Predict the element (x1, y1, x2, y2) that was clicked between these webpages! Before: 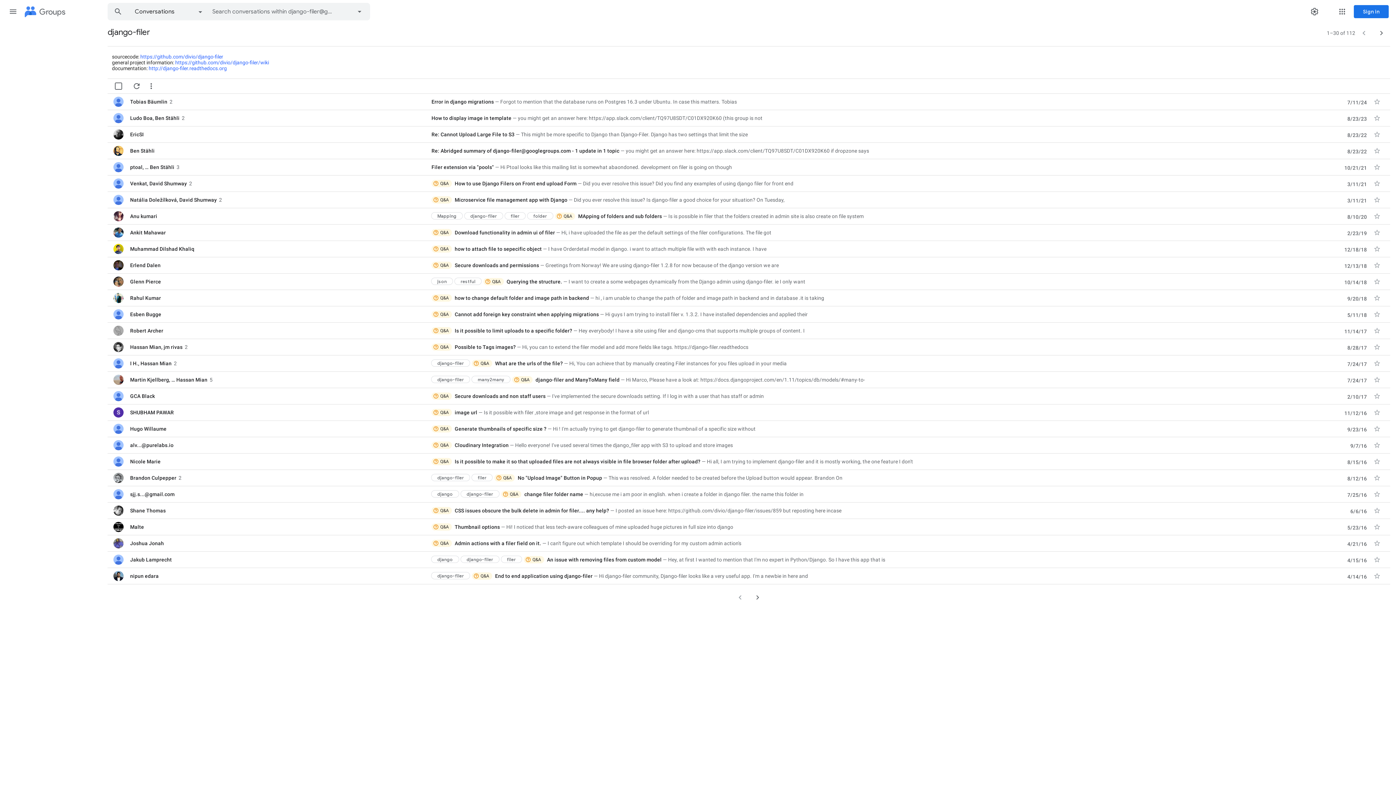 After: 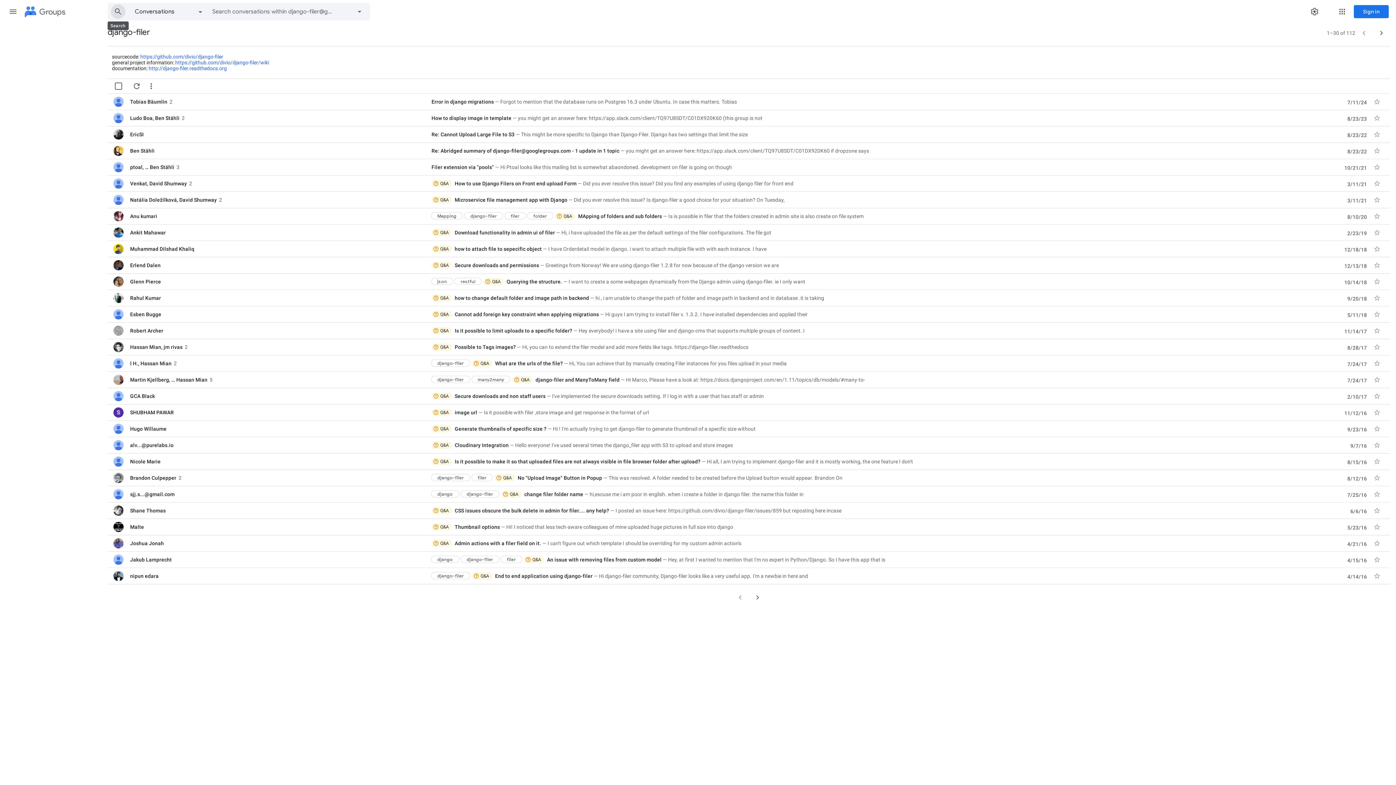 Action: label: Search bbox: (108, 3, 128, 20)